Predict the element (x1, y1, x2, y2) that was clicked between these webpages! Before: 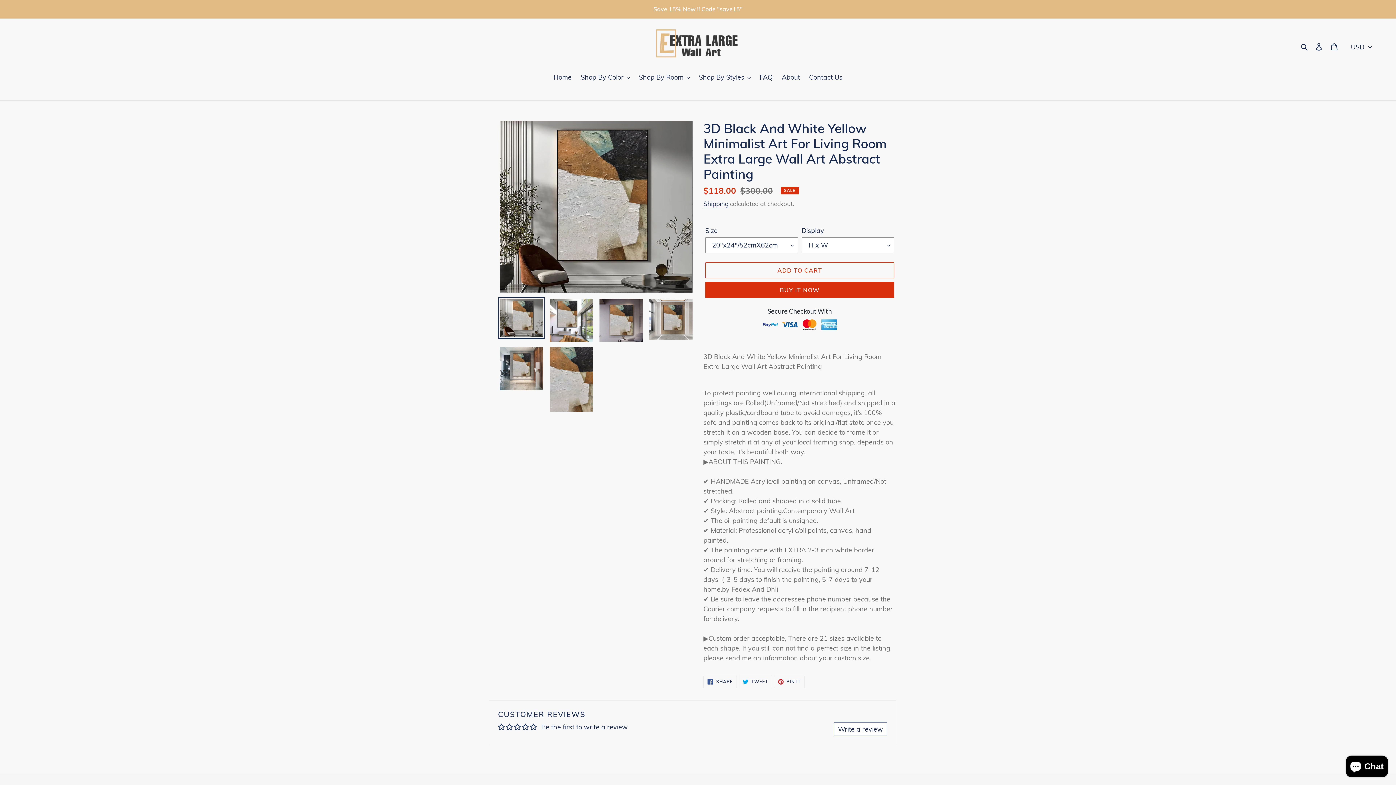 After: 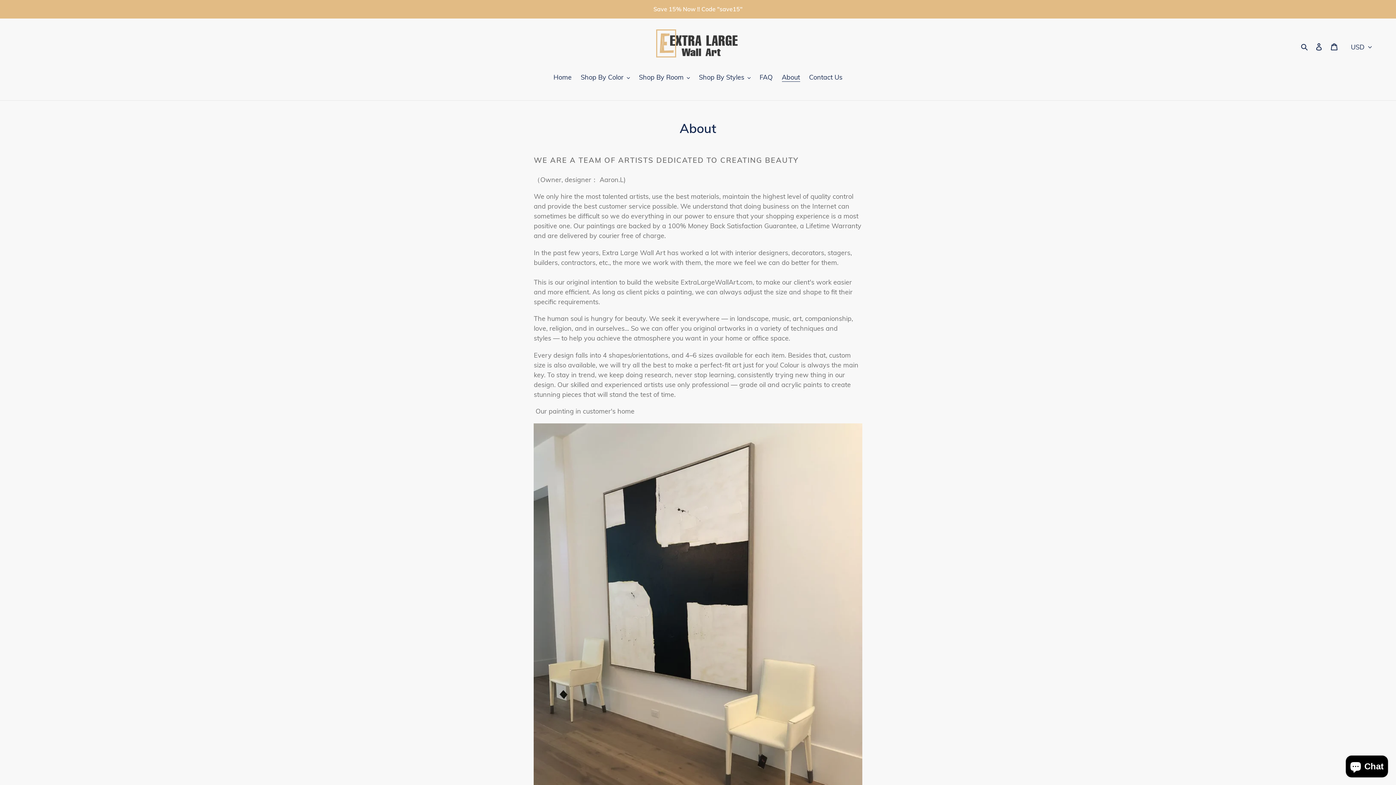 Action: bbox: (778, 72, 803, 83) label: About